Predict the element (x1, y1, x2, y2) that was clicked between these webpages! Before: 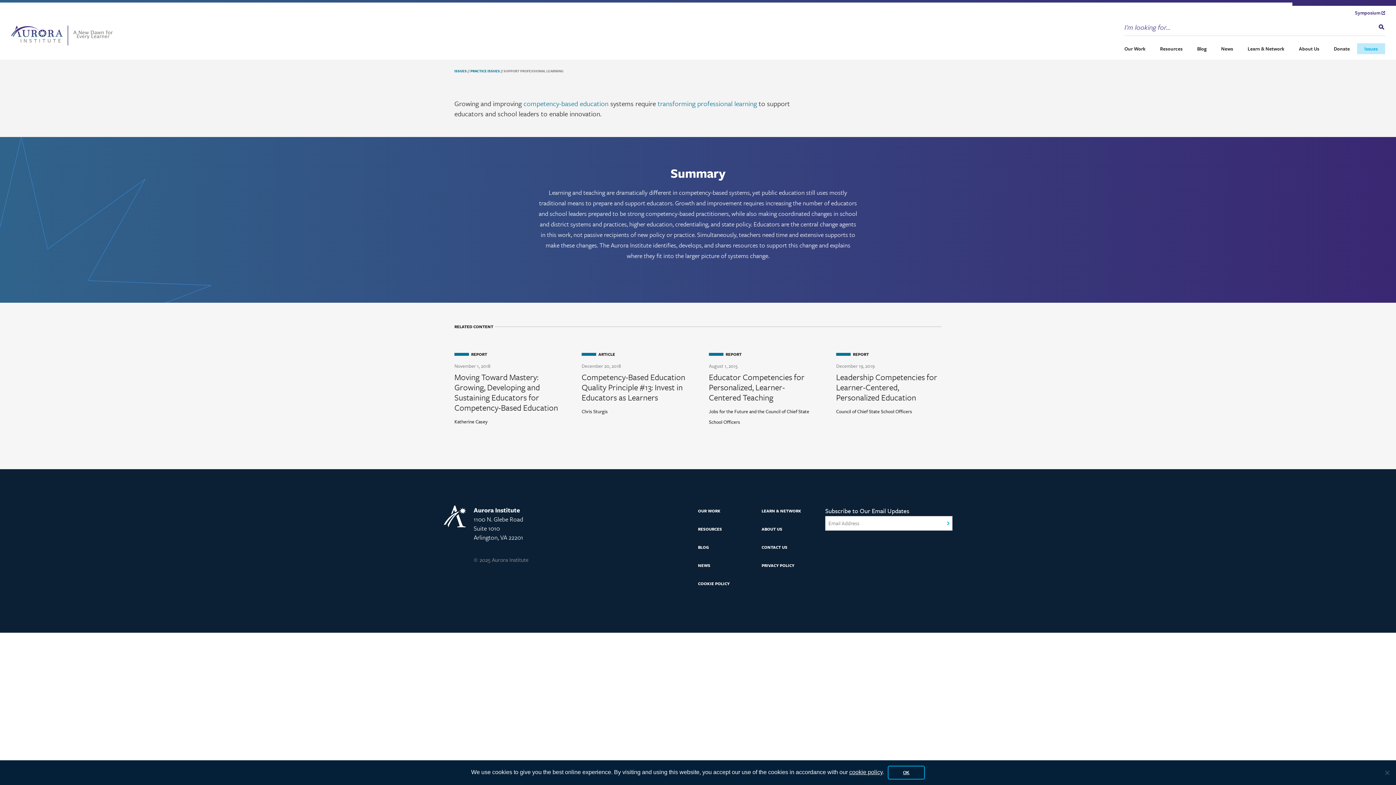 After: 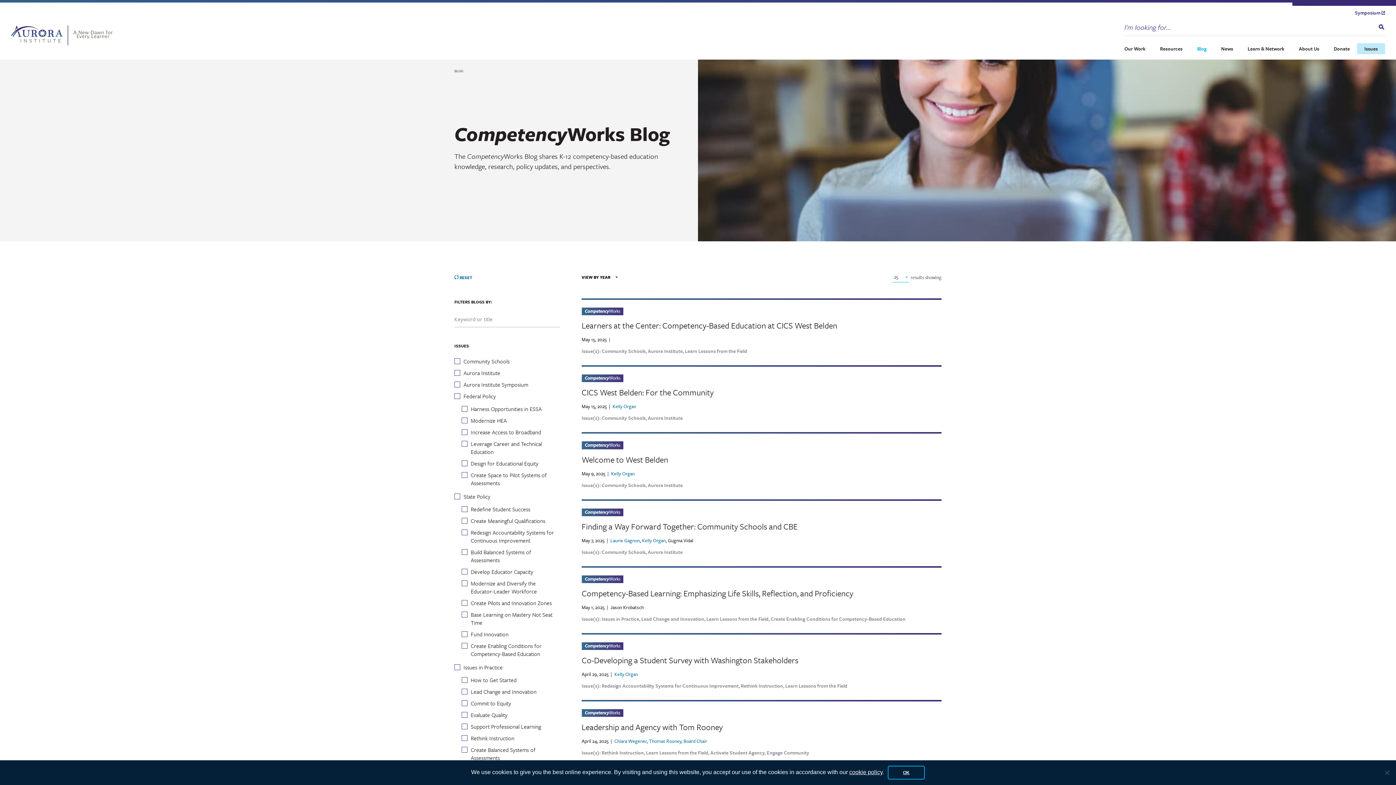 Action: bbox: (698, 544, 709, 550) label: BLOG